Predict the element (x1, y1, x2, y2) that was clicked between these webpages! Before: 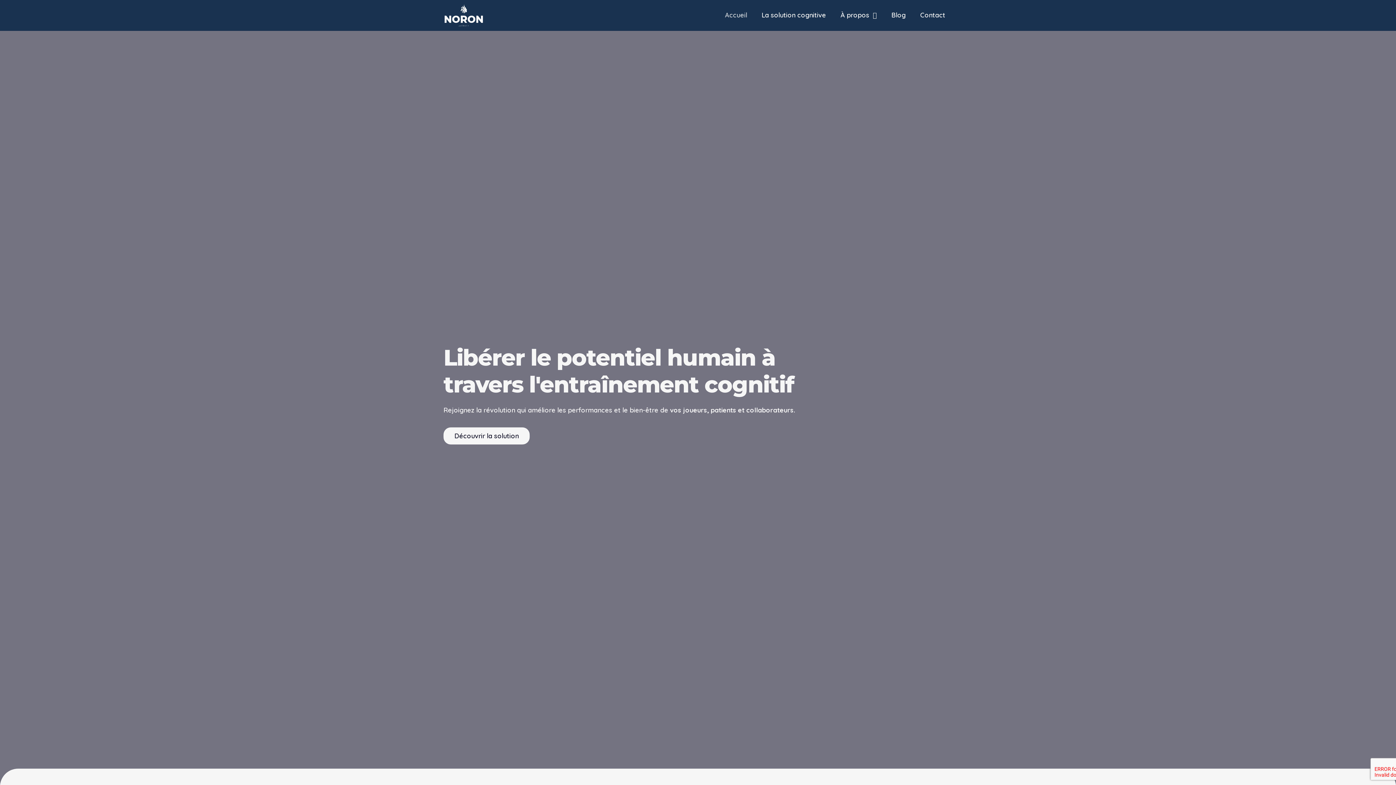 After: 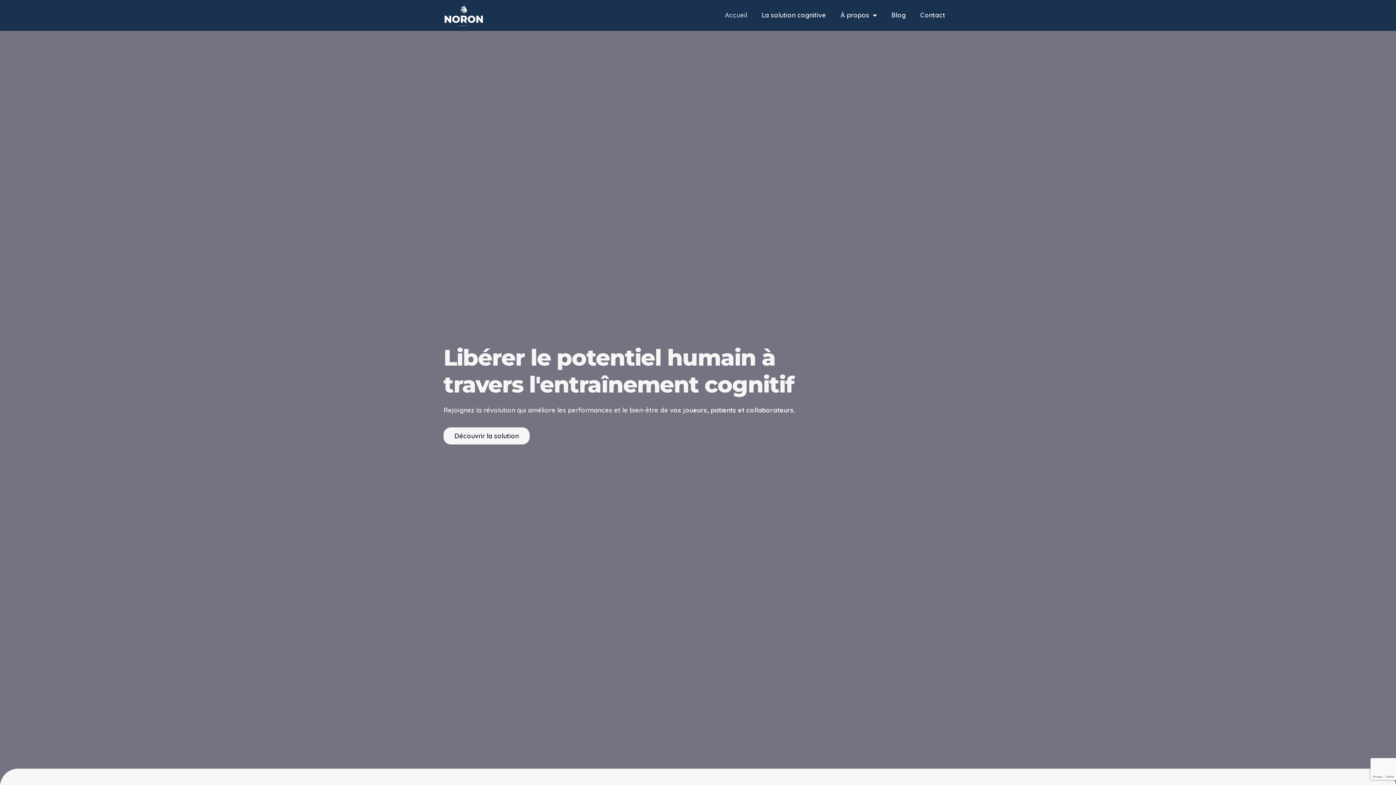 Action: bbox: (443, 3, 545, 27)